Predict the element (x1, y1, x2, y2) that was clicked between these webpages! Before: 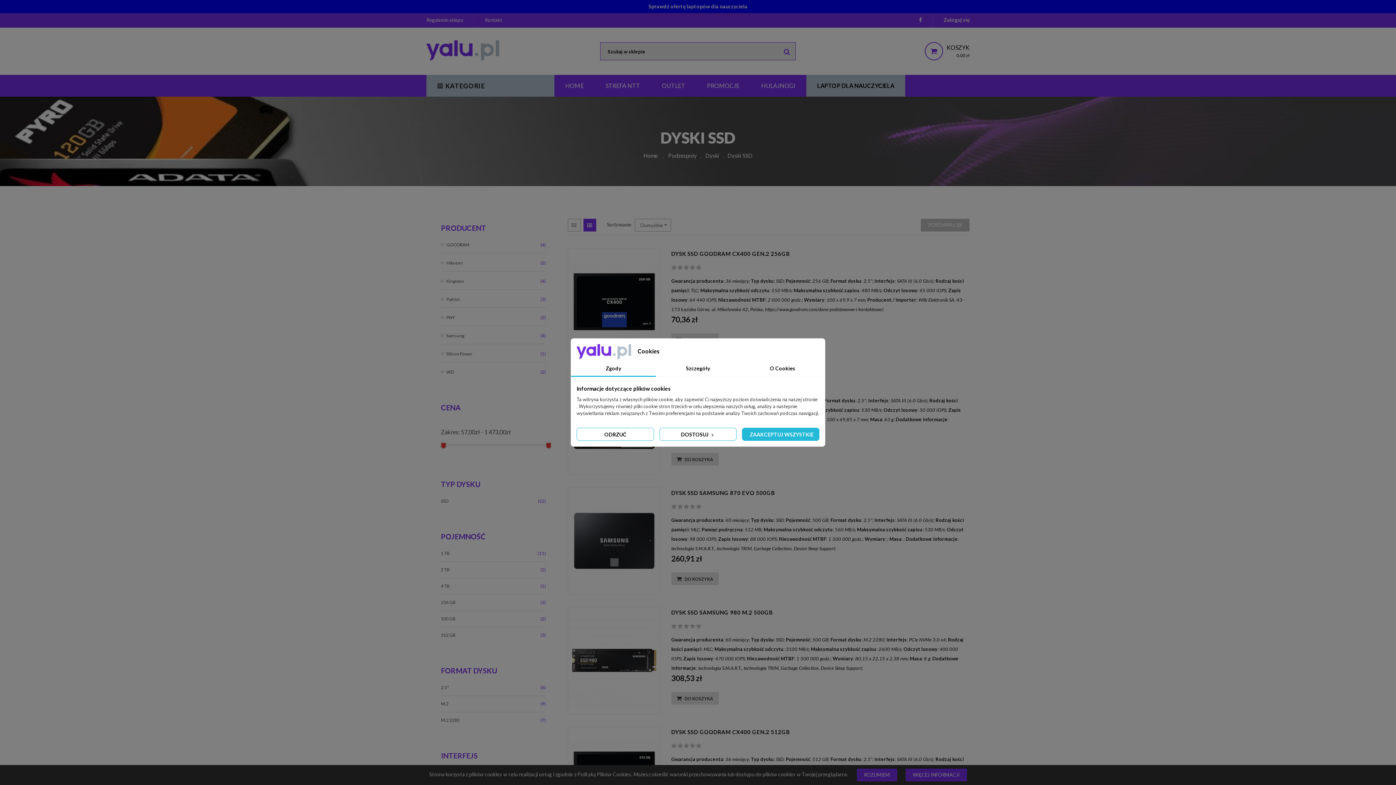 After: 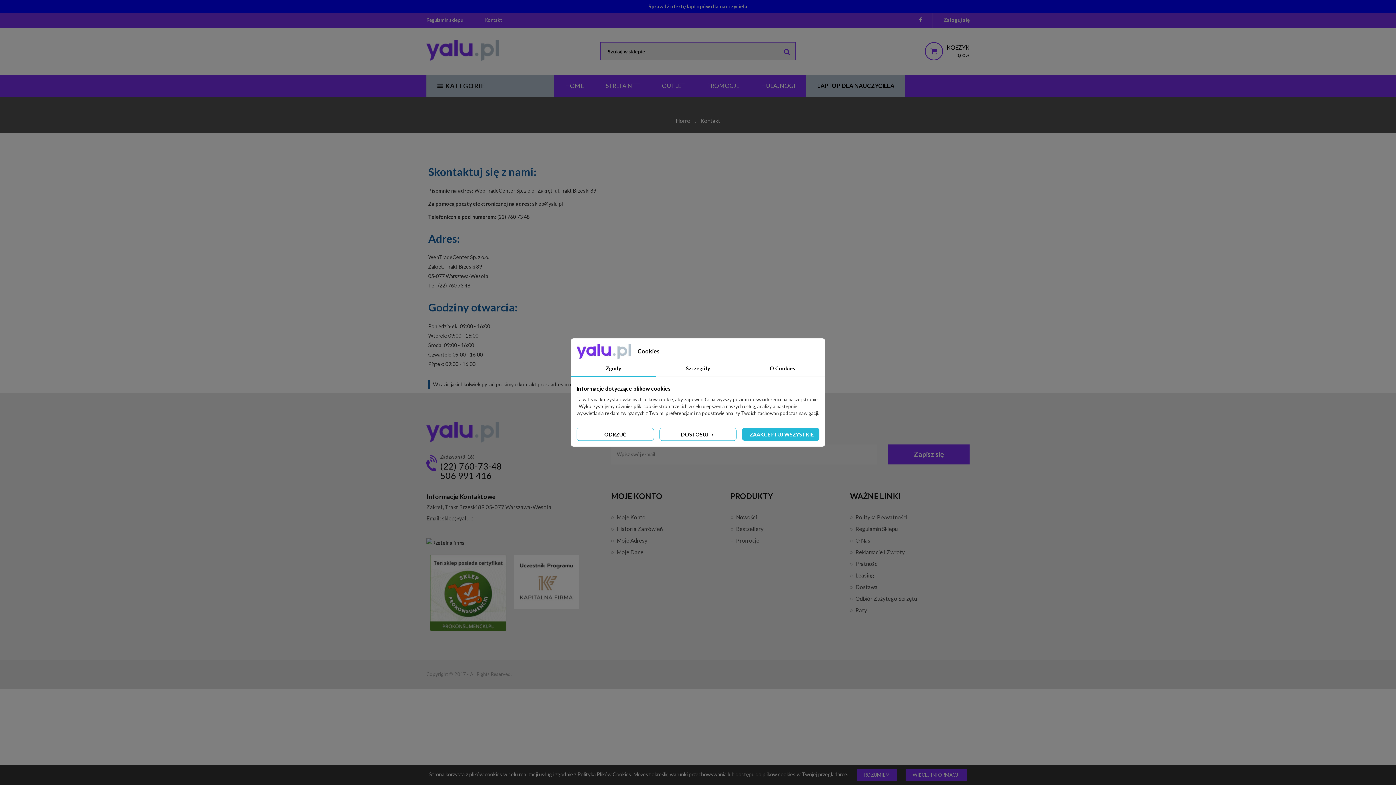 Action: bbox: (485, 17, 502, 22) label: Kontakt